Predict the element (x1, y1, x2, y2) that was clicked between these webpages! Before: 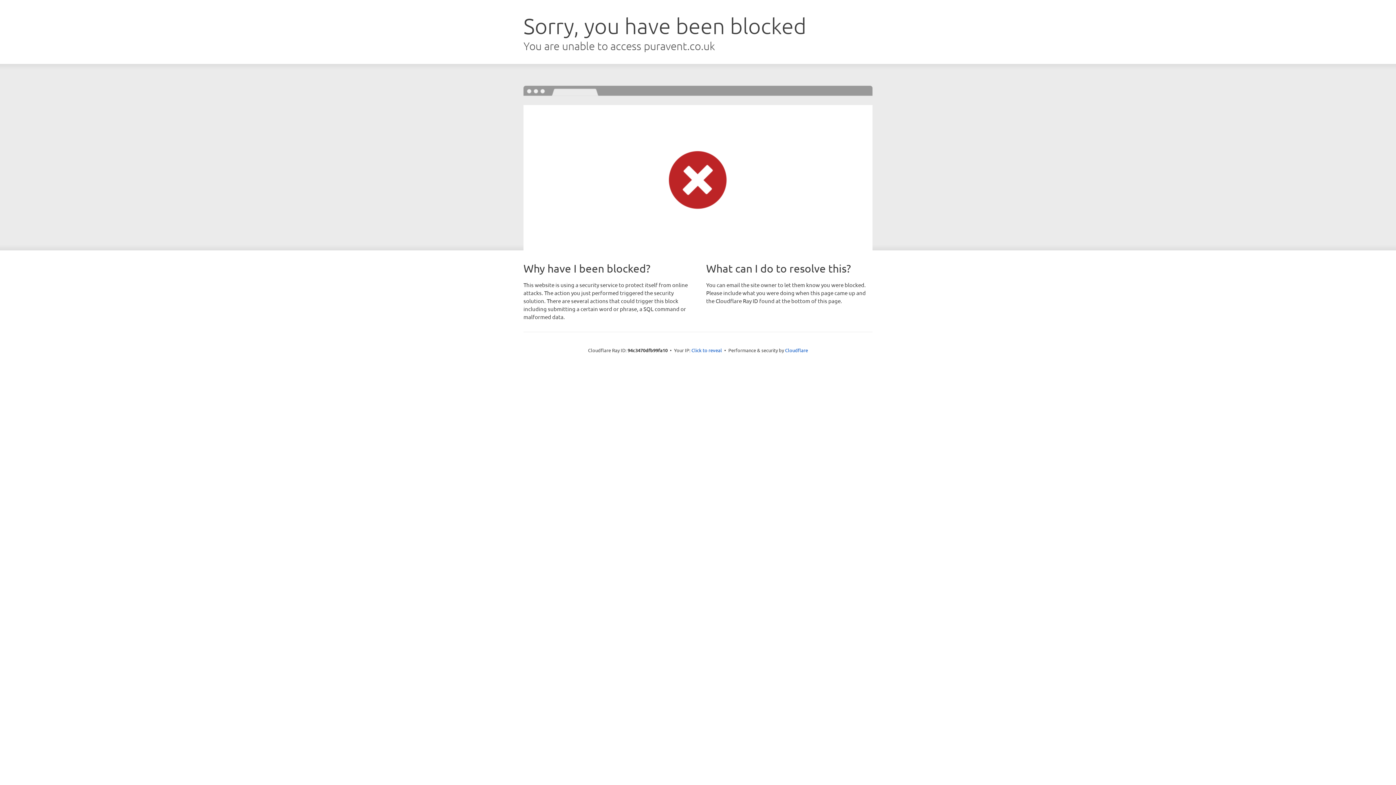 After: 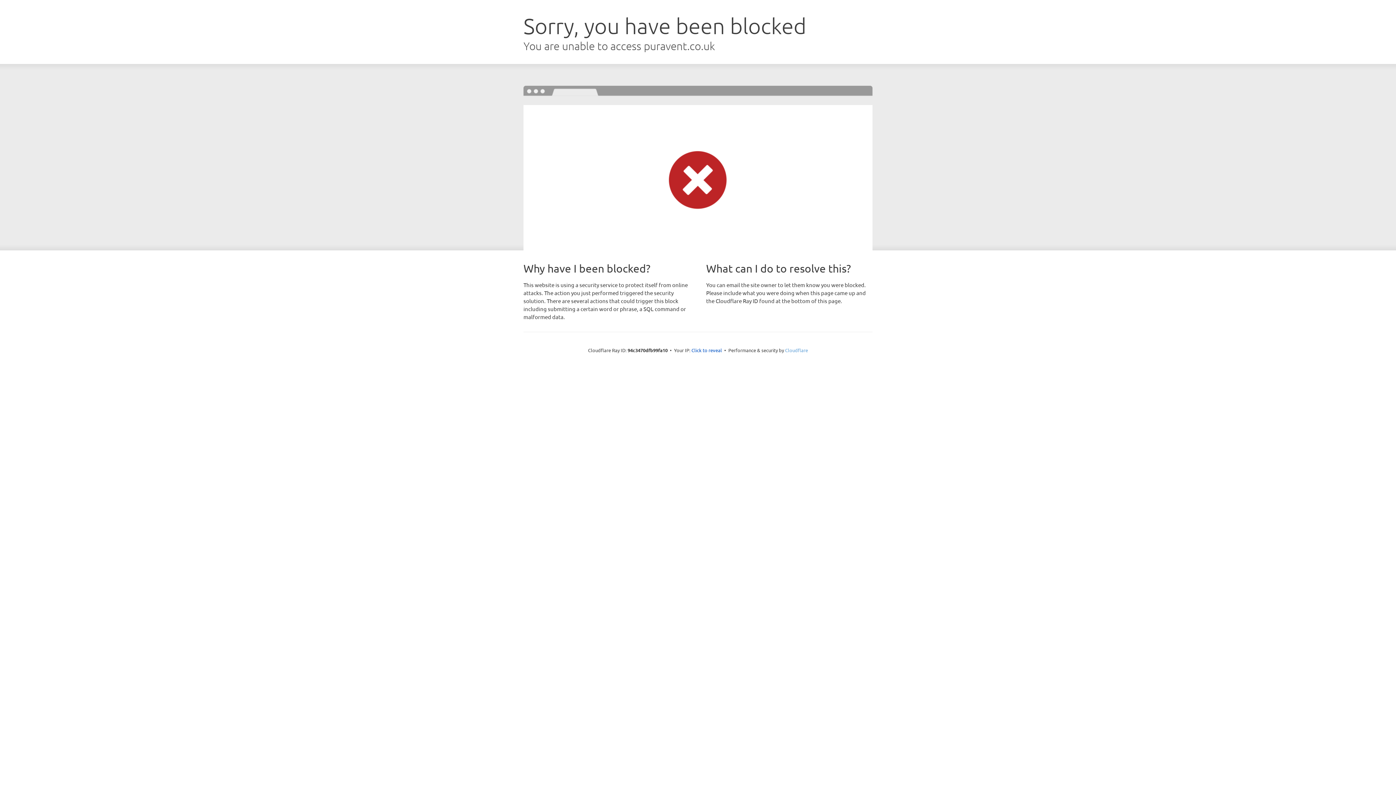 Action: bbox: (785, 347, 808, 353) label: Cloudflare